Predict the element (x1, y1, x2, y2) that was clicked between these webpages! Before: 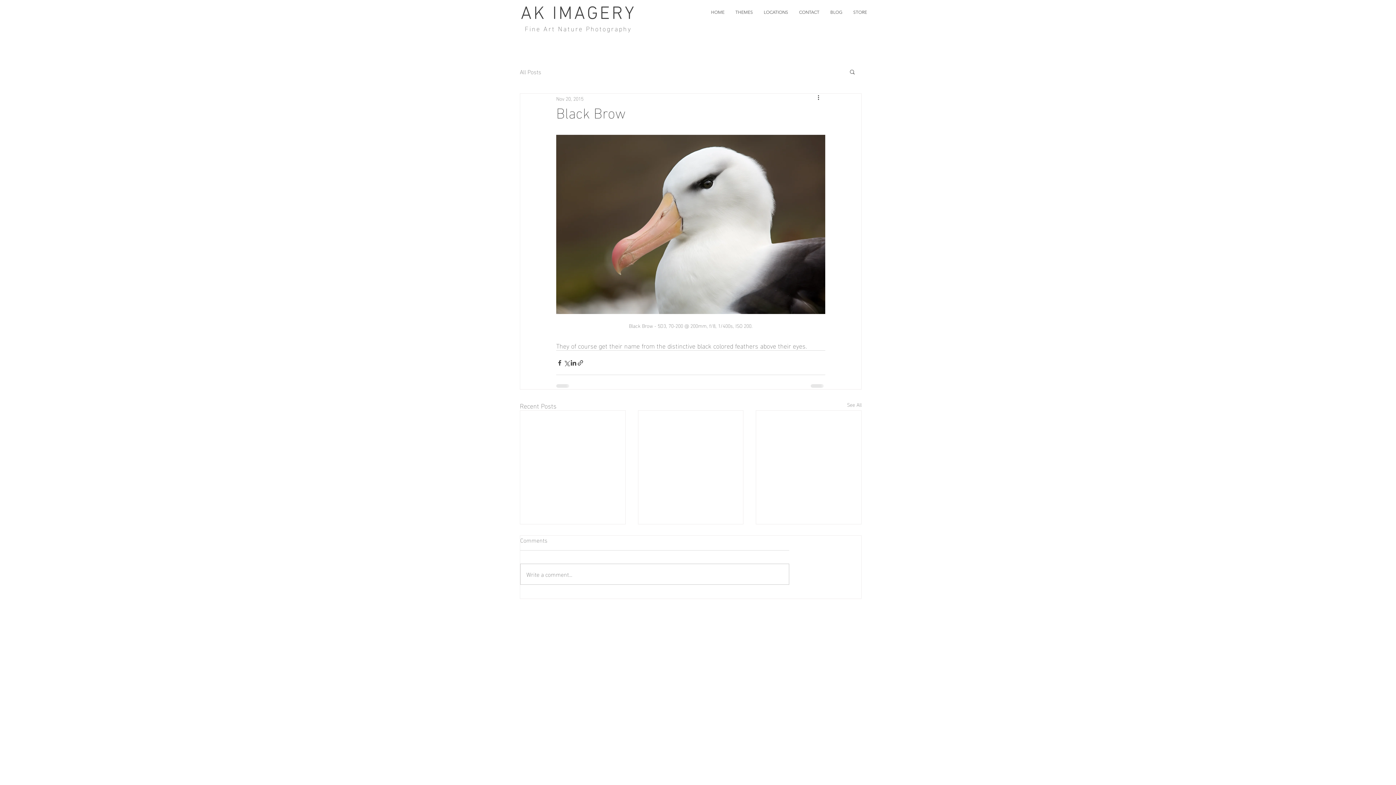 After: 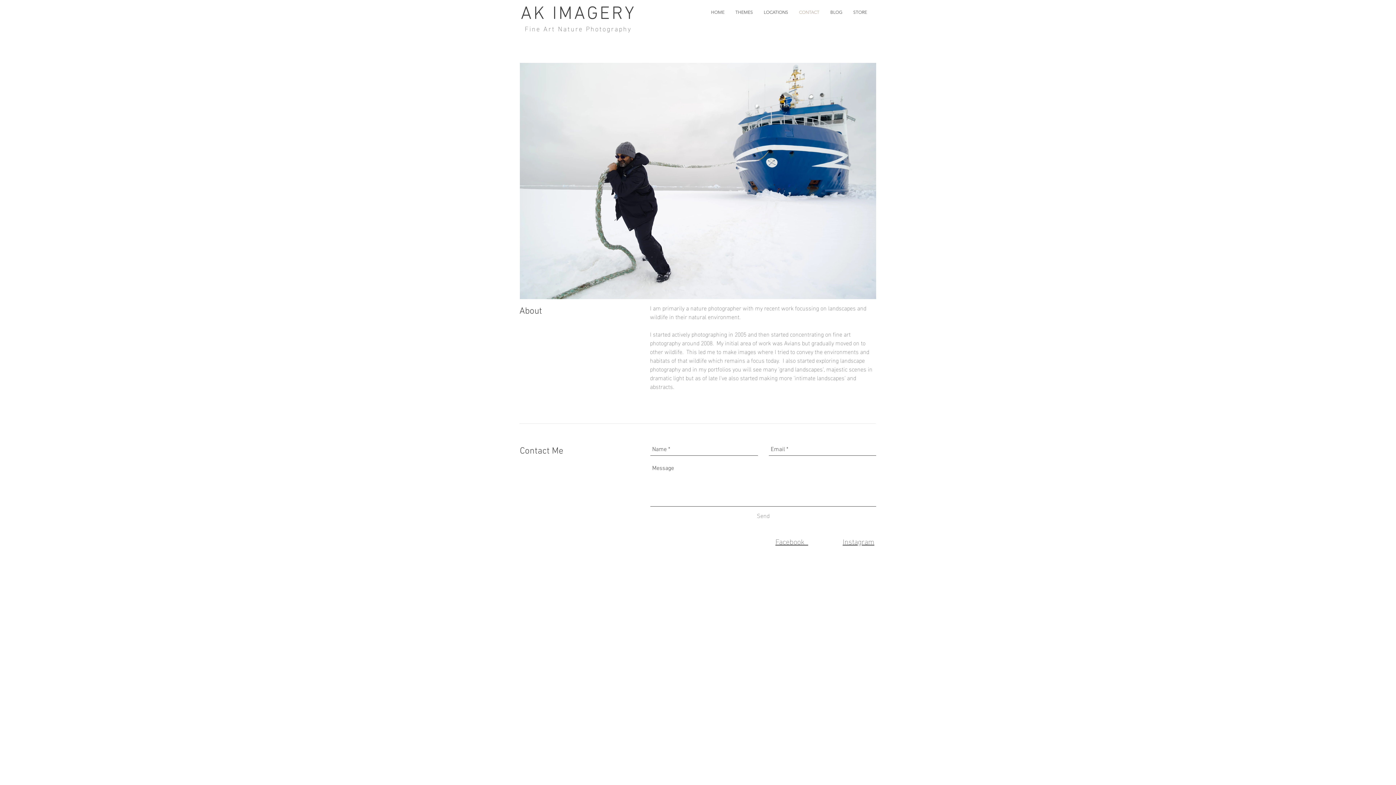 Action: label: CONTACT bbox: (793, 3, 825, 21)